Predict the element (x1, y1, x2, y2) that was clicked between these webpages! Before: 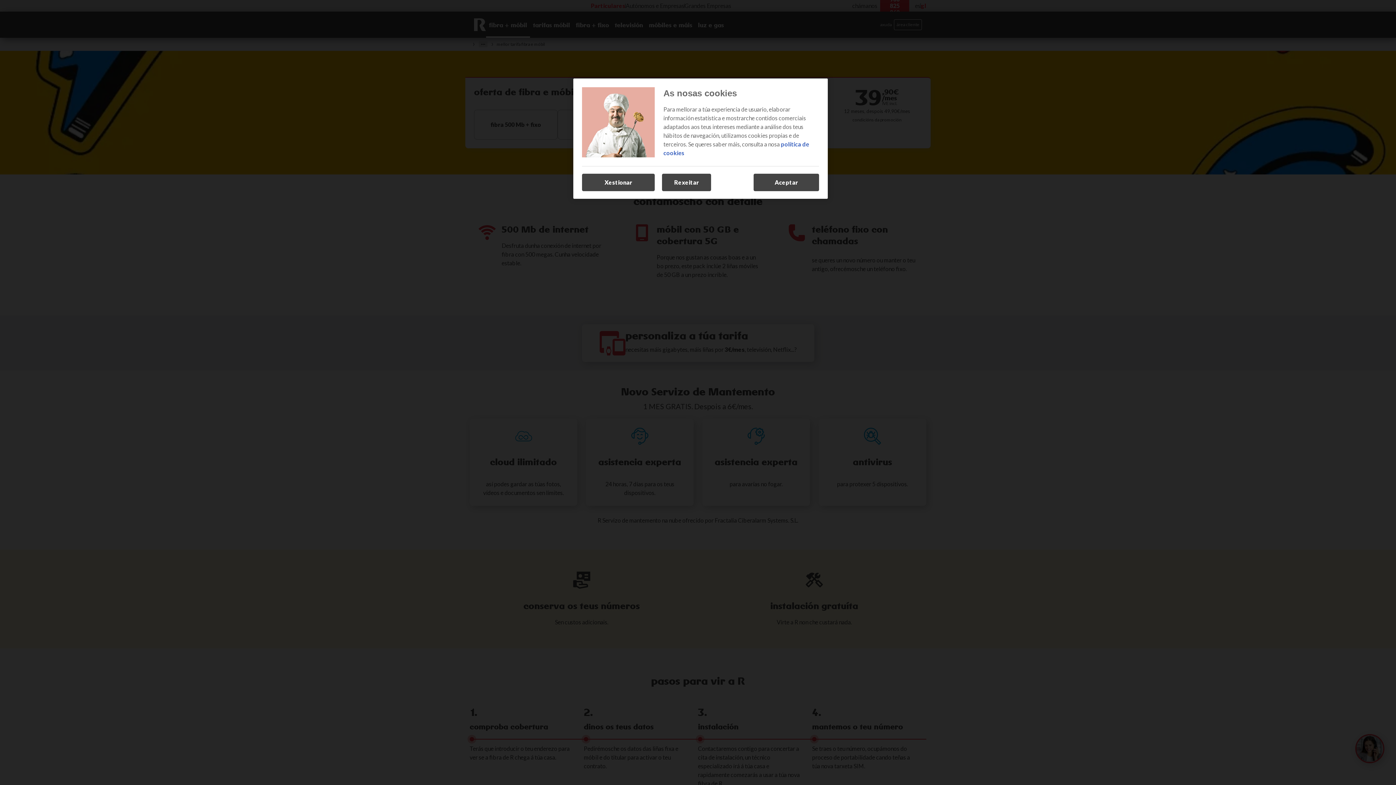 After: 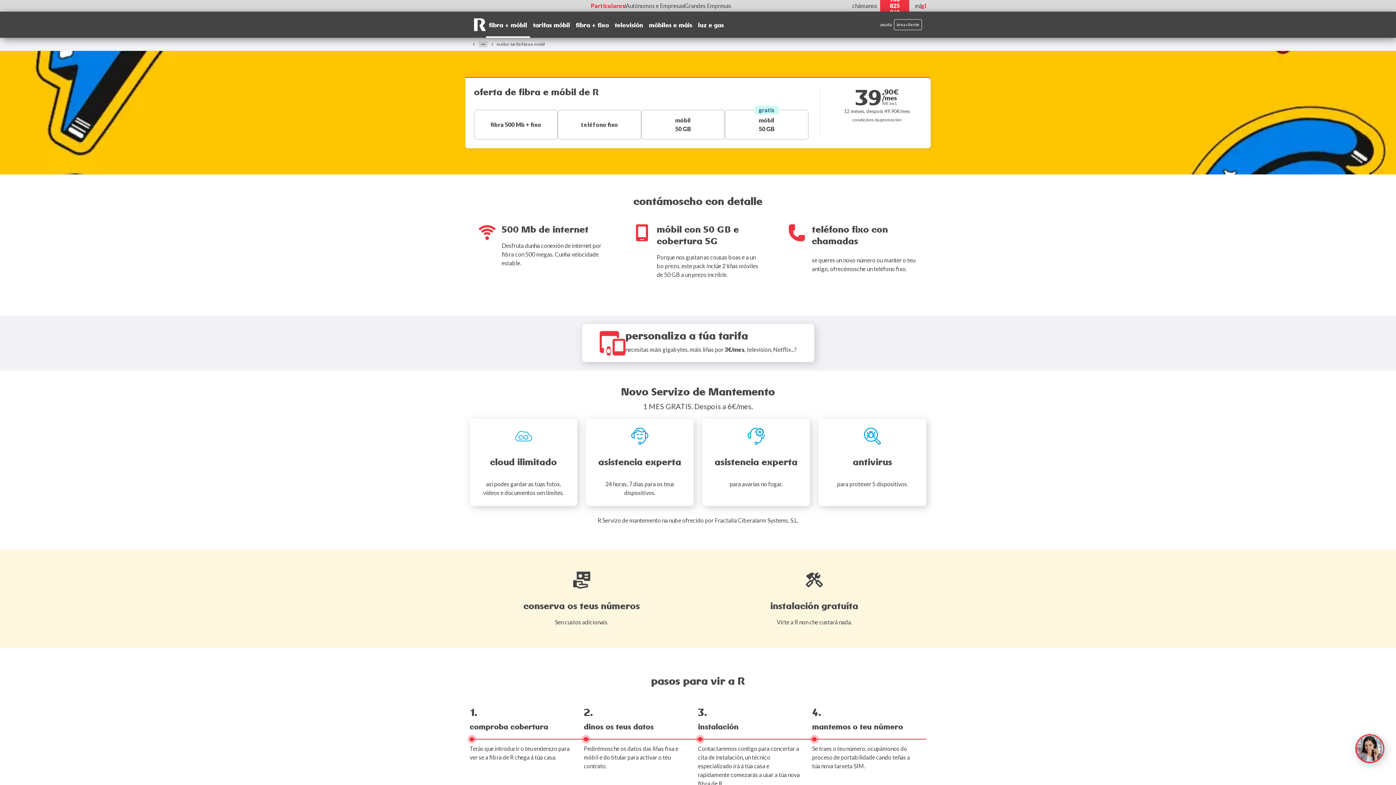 Action: label: Rexeitar bbox: (662, 173, 711, 191)